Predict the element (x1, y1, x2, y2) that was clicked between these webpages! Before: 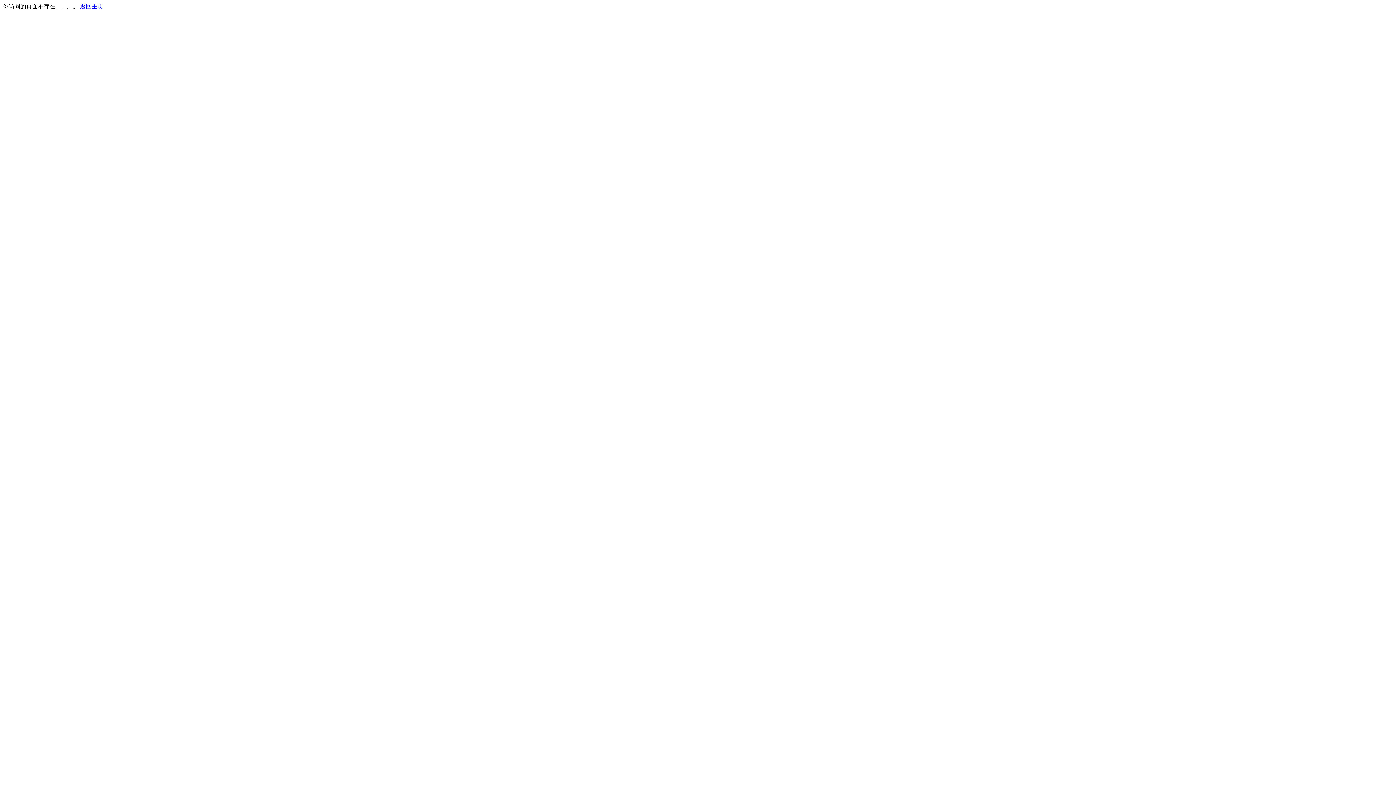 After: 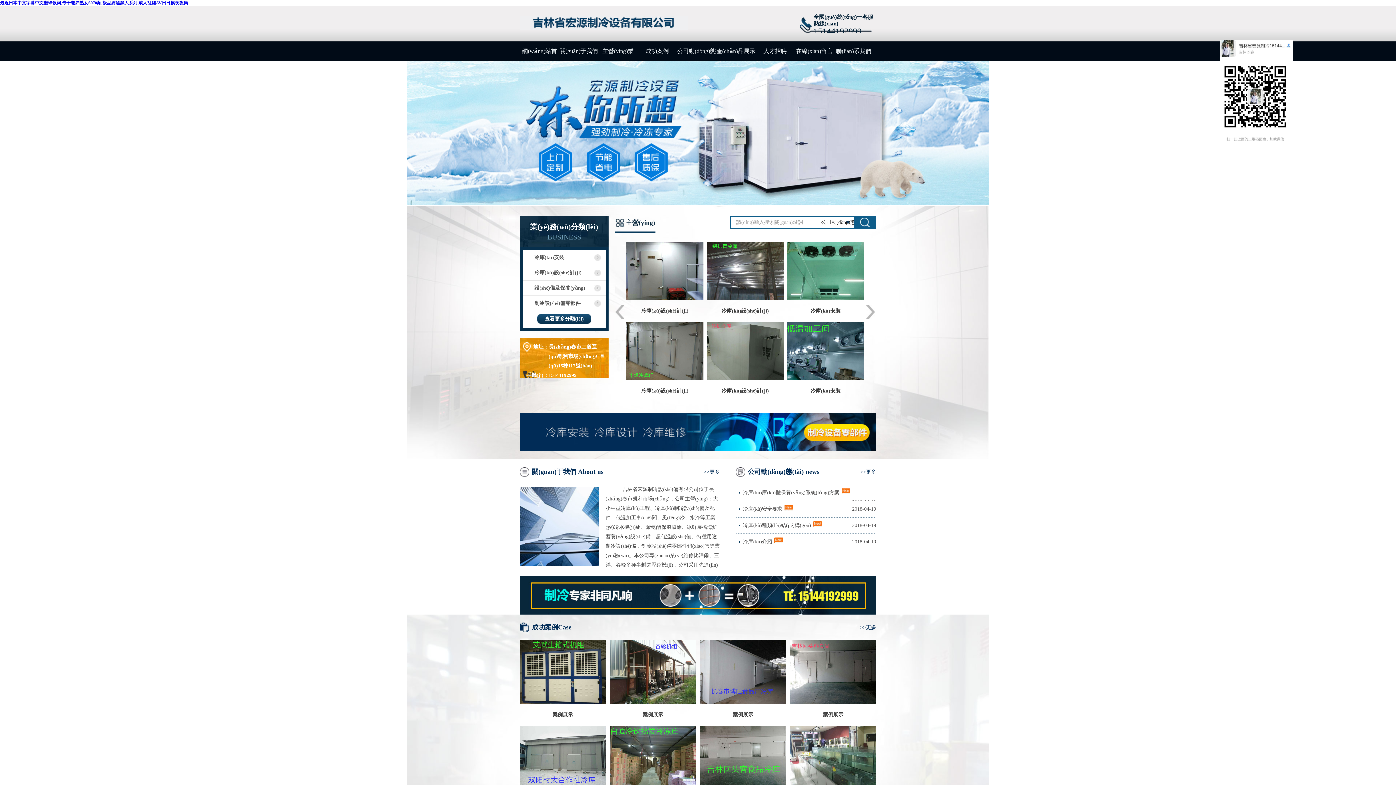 Action: bbox: (80, 3, 103, 9) label: 返回主页